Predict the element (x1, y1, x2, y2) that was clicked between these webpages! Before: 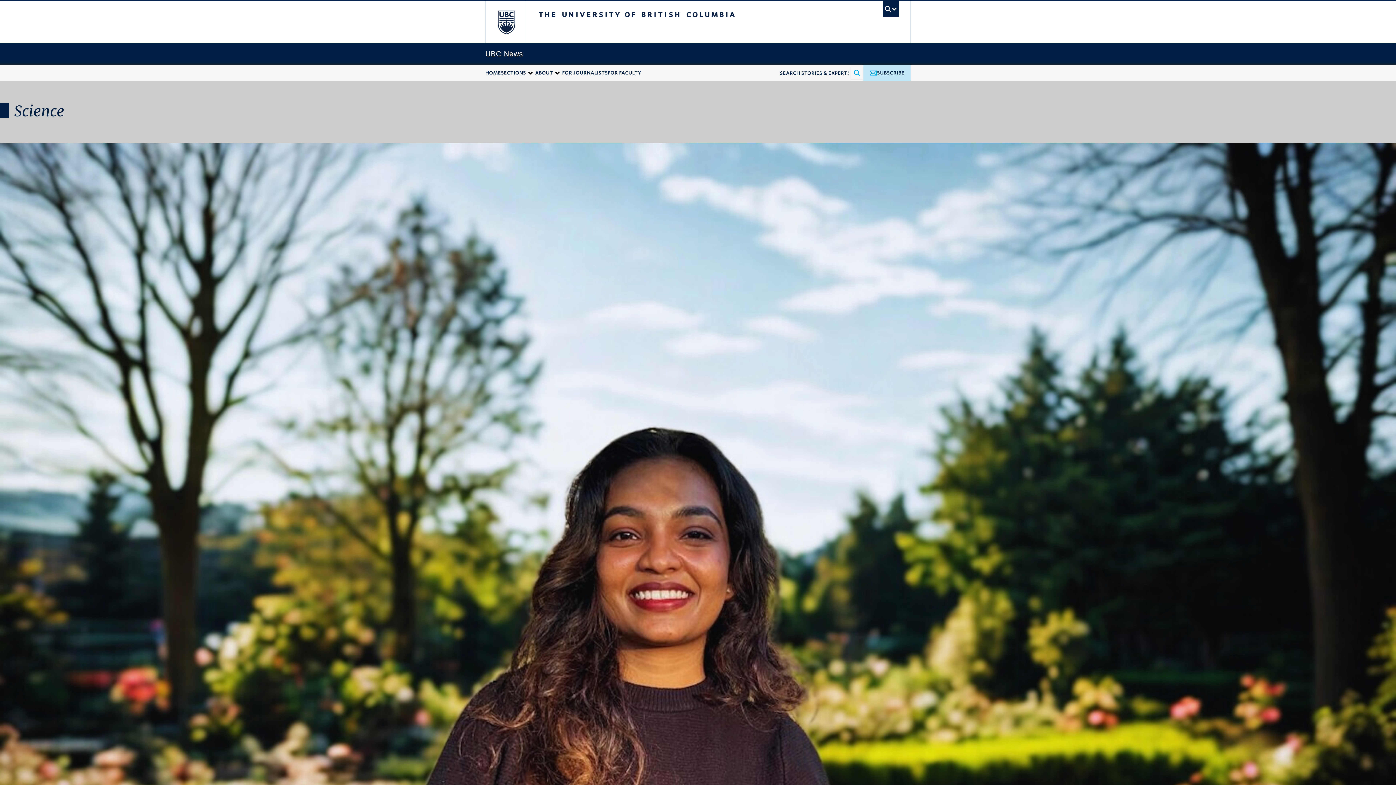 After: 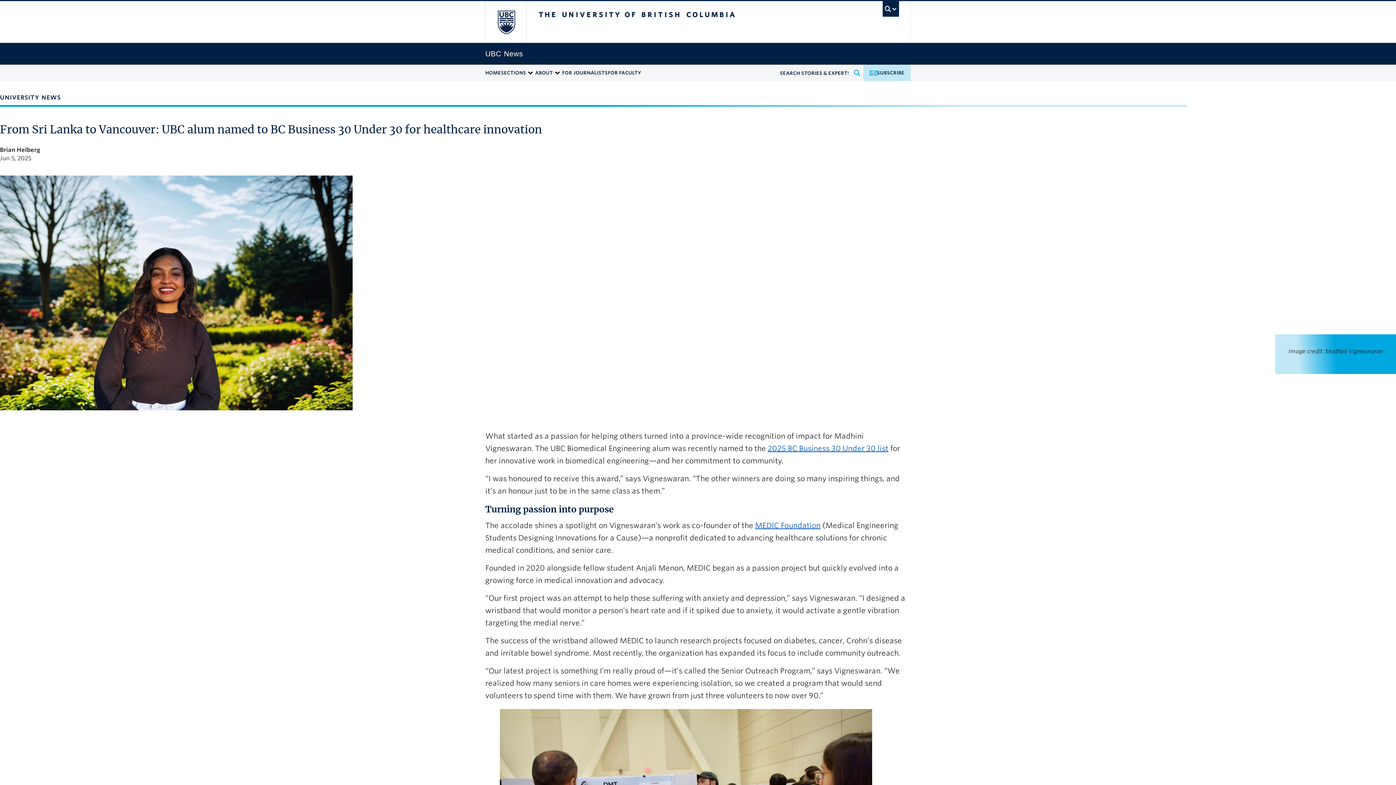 Action: bbox: (0, 143, 1396, 1072)